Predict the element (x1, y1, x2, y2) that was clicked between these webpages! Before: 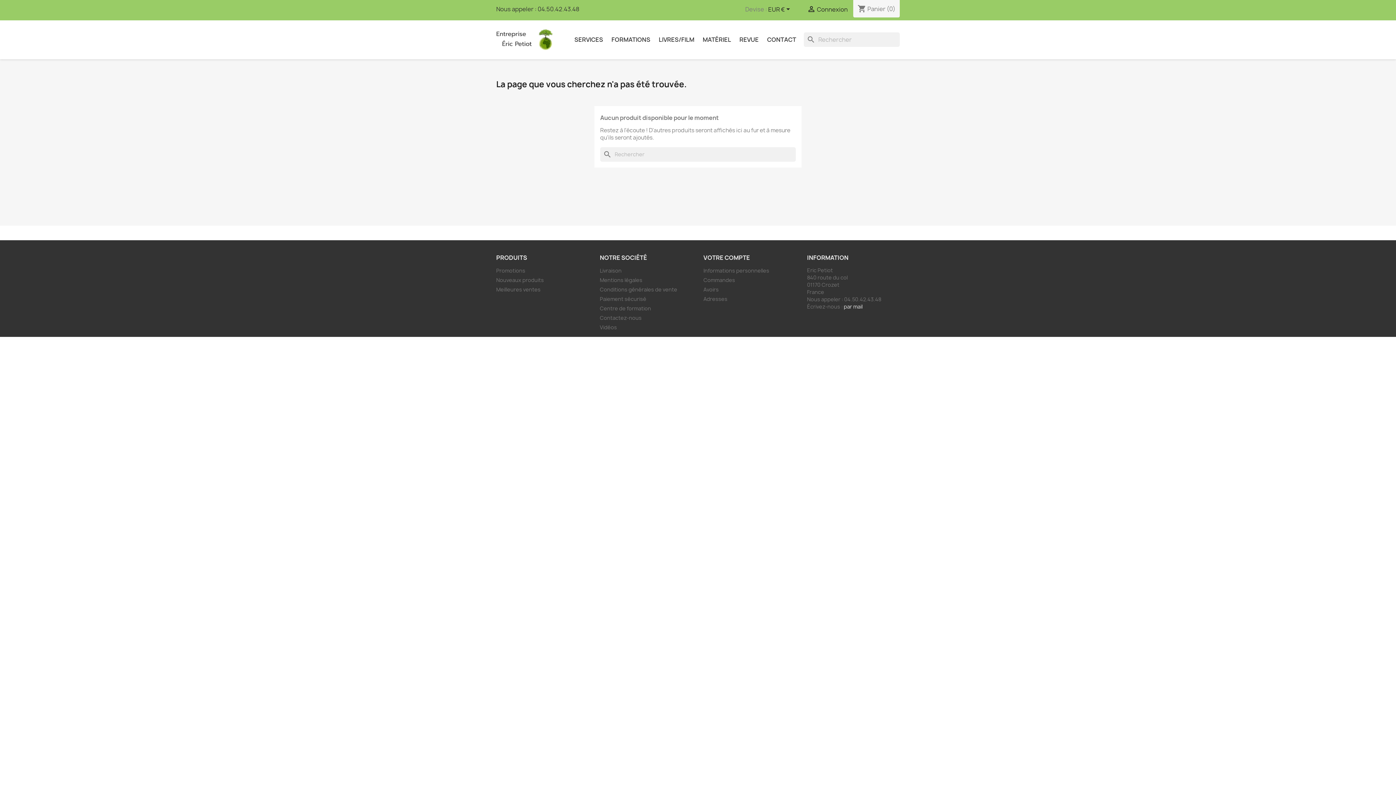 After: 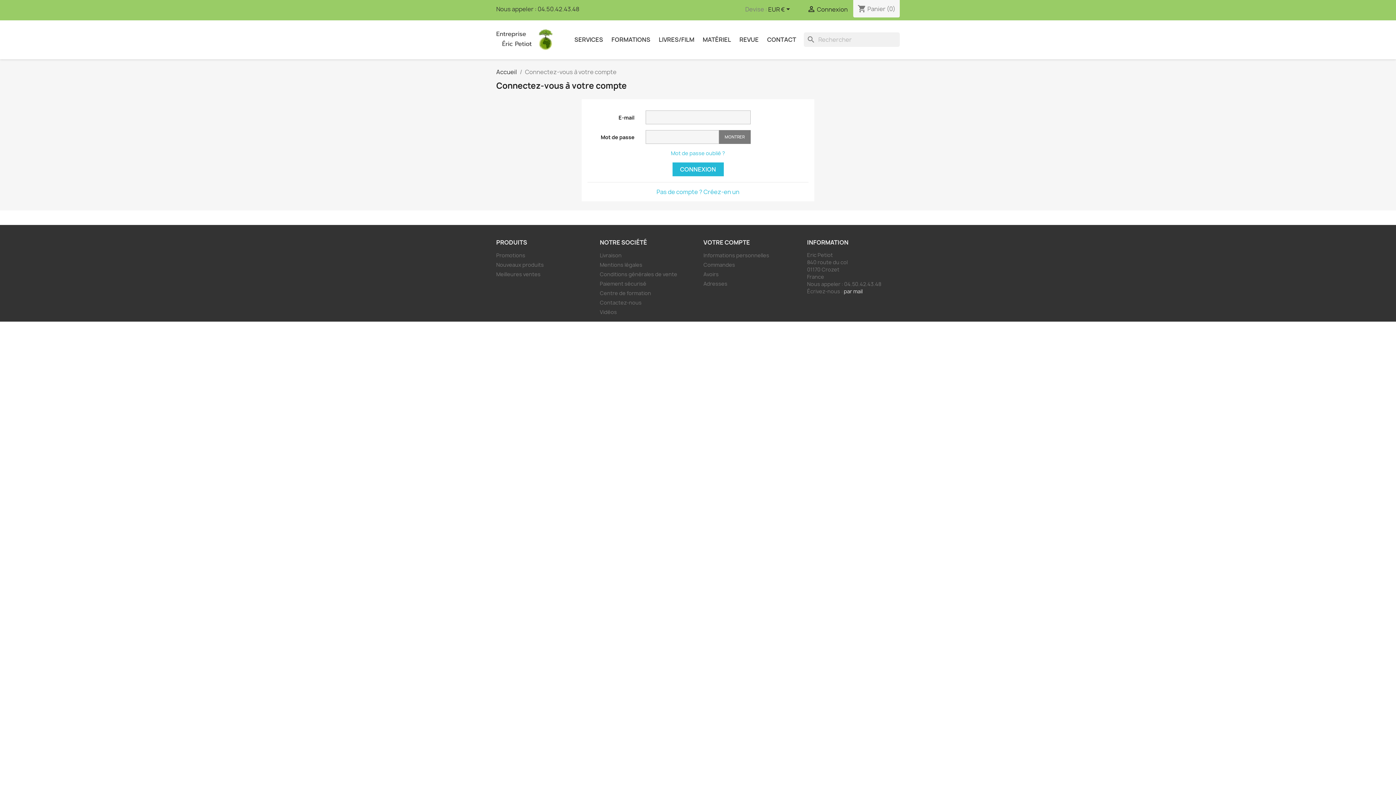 Action: label: Informations personnelles bbox: (703, 267, 769, 274)